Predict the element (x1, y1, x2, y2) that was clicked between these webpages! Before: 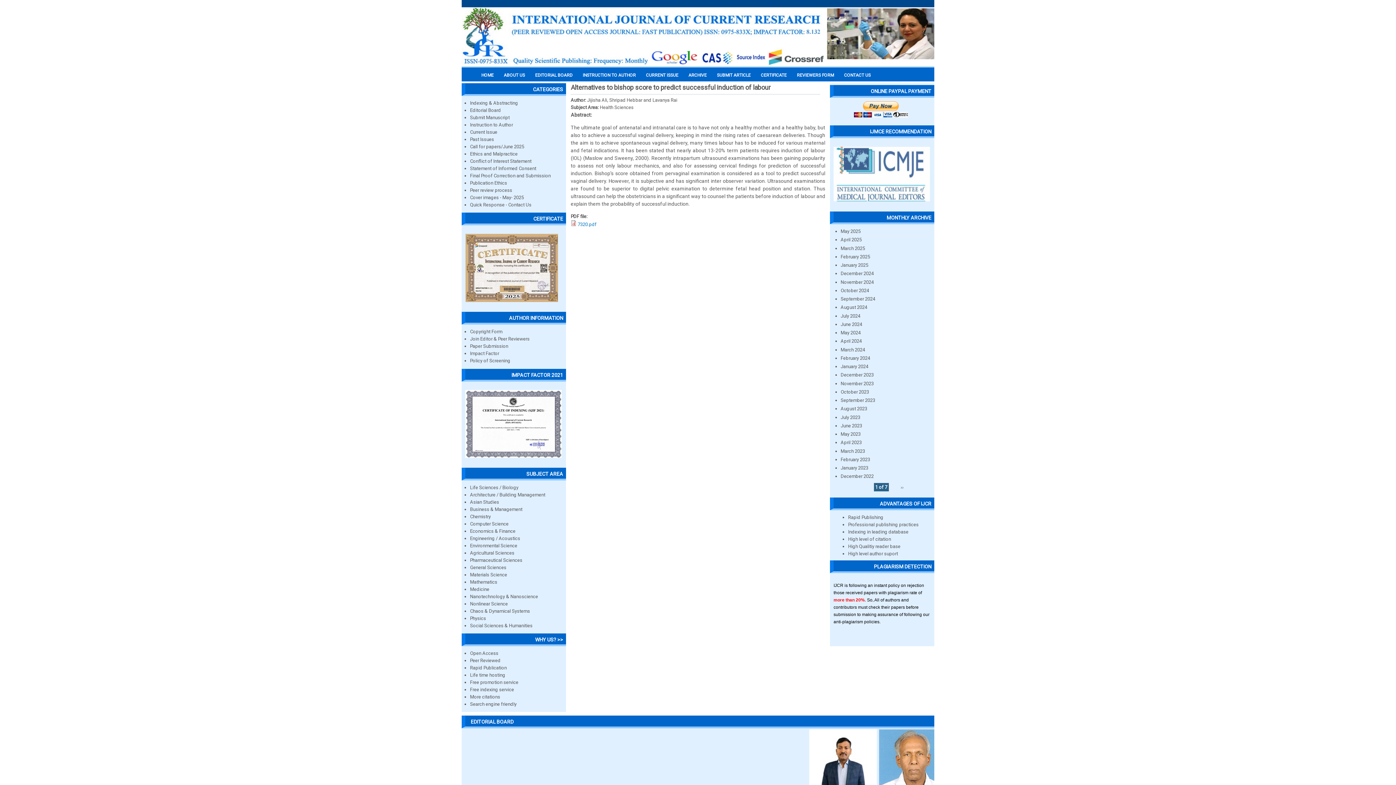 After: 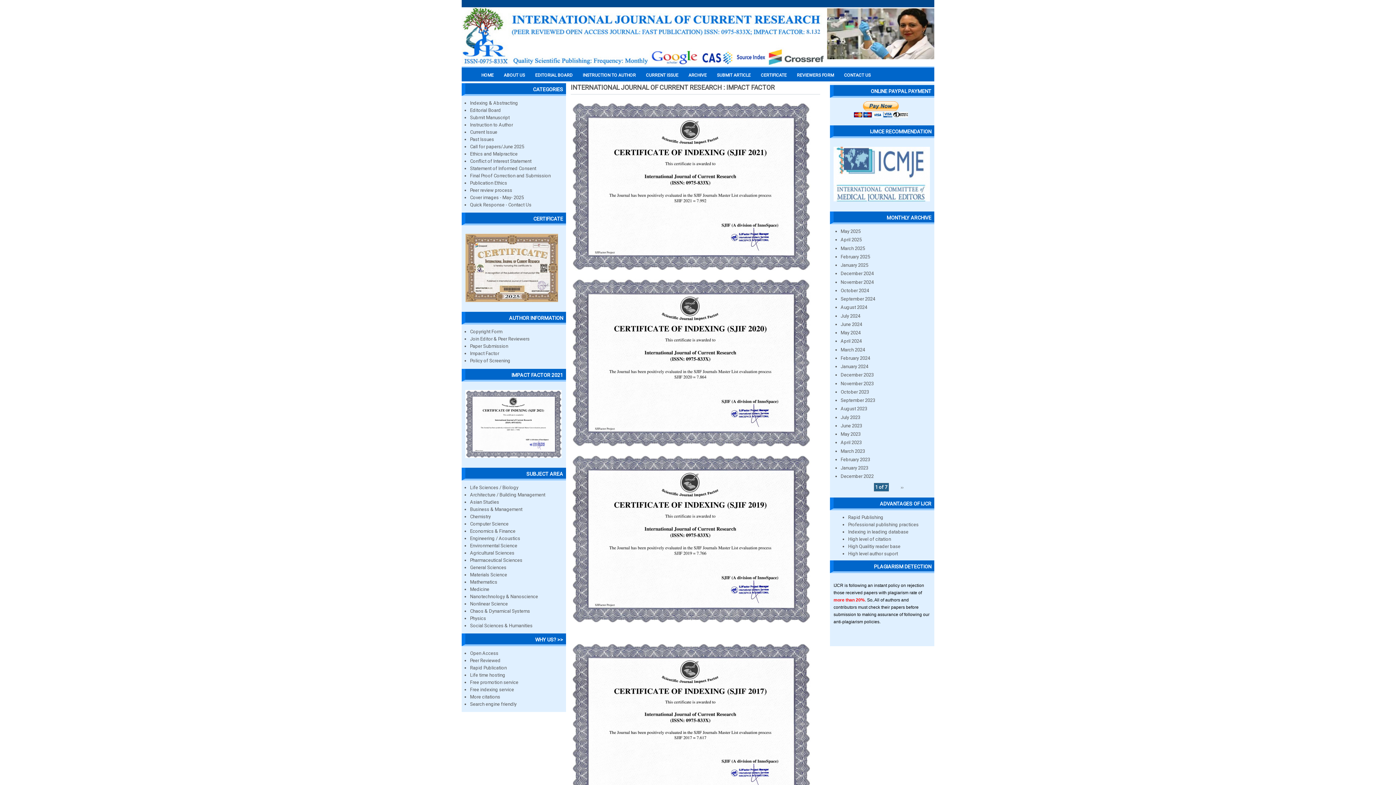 Action: bbox: (465, 453, 561, 459)